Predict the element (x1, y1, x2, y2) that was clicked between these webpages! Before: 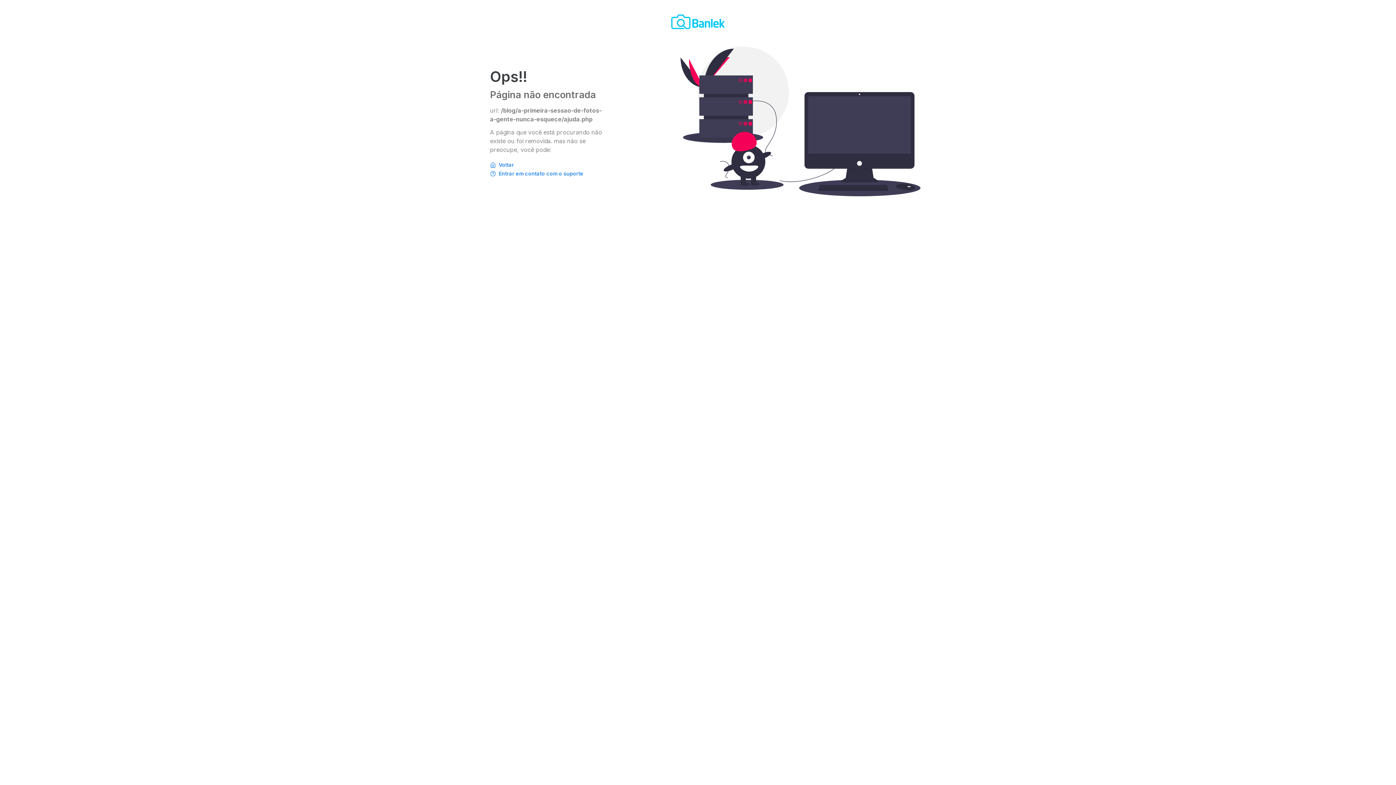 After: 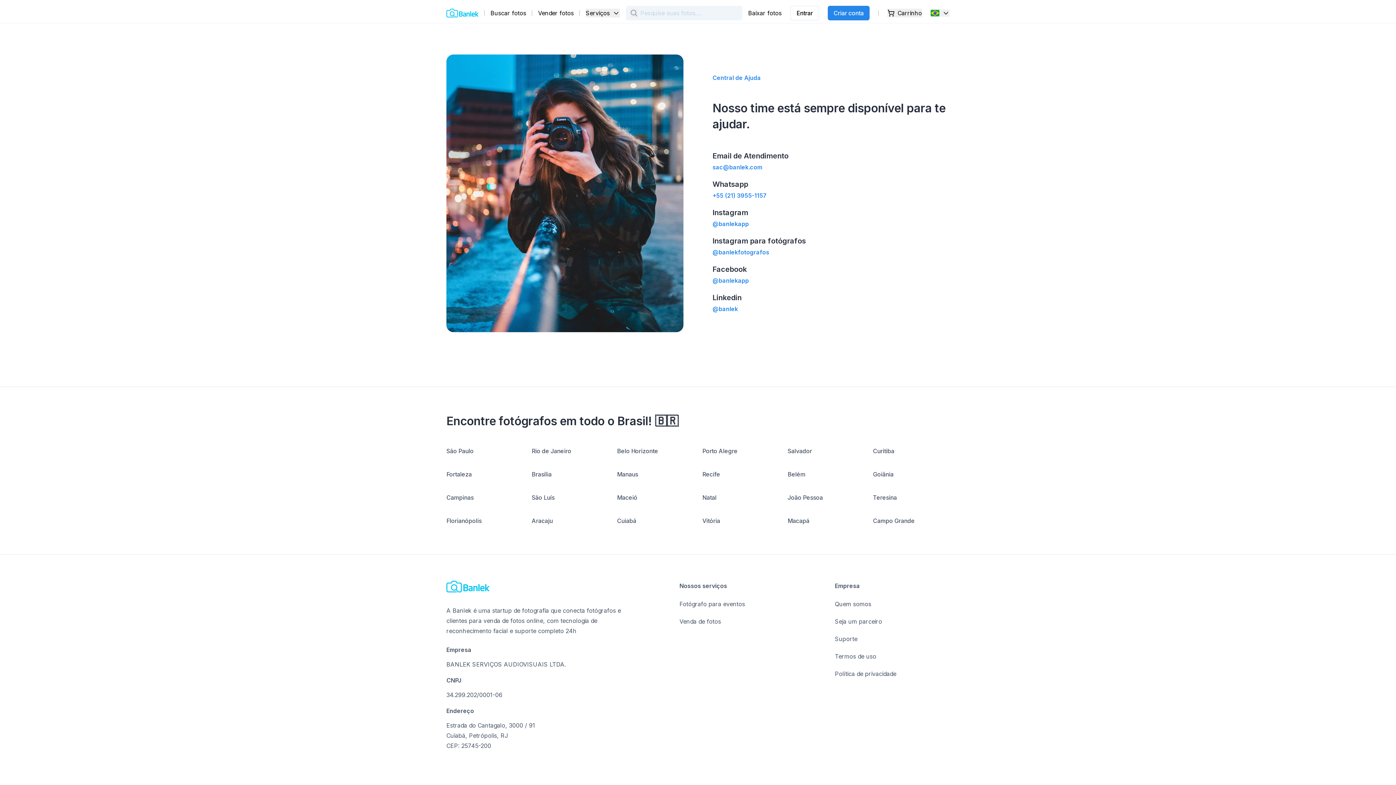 Action: label: Entrar em contato com o suporte bbox: (490, 170, 583, 177)